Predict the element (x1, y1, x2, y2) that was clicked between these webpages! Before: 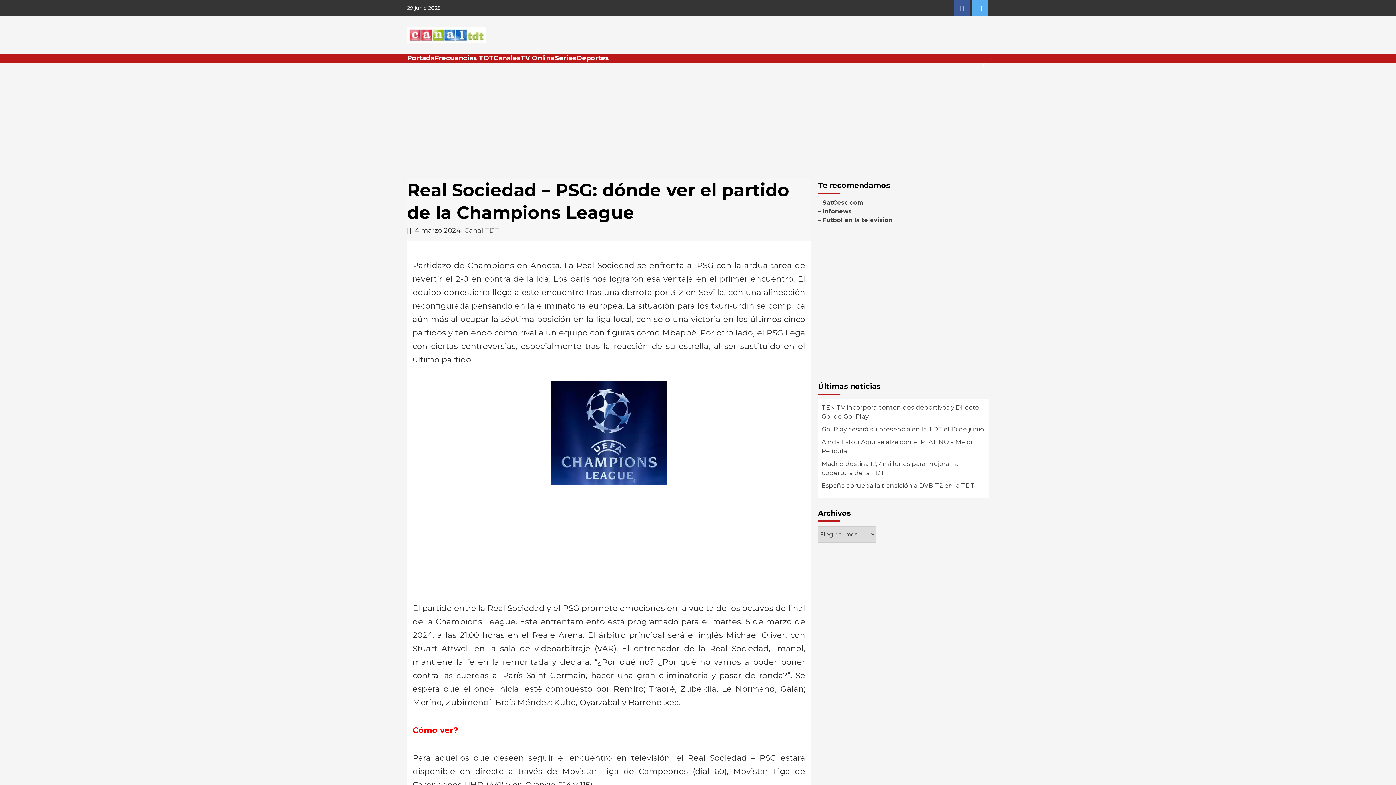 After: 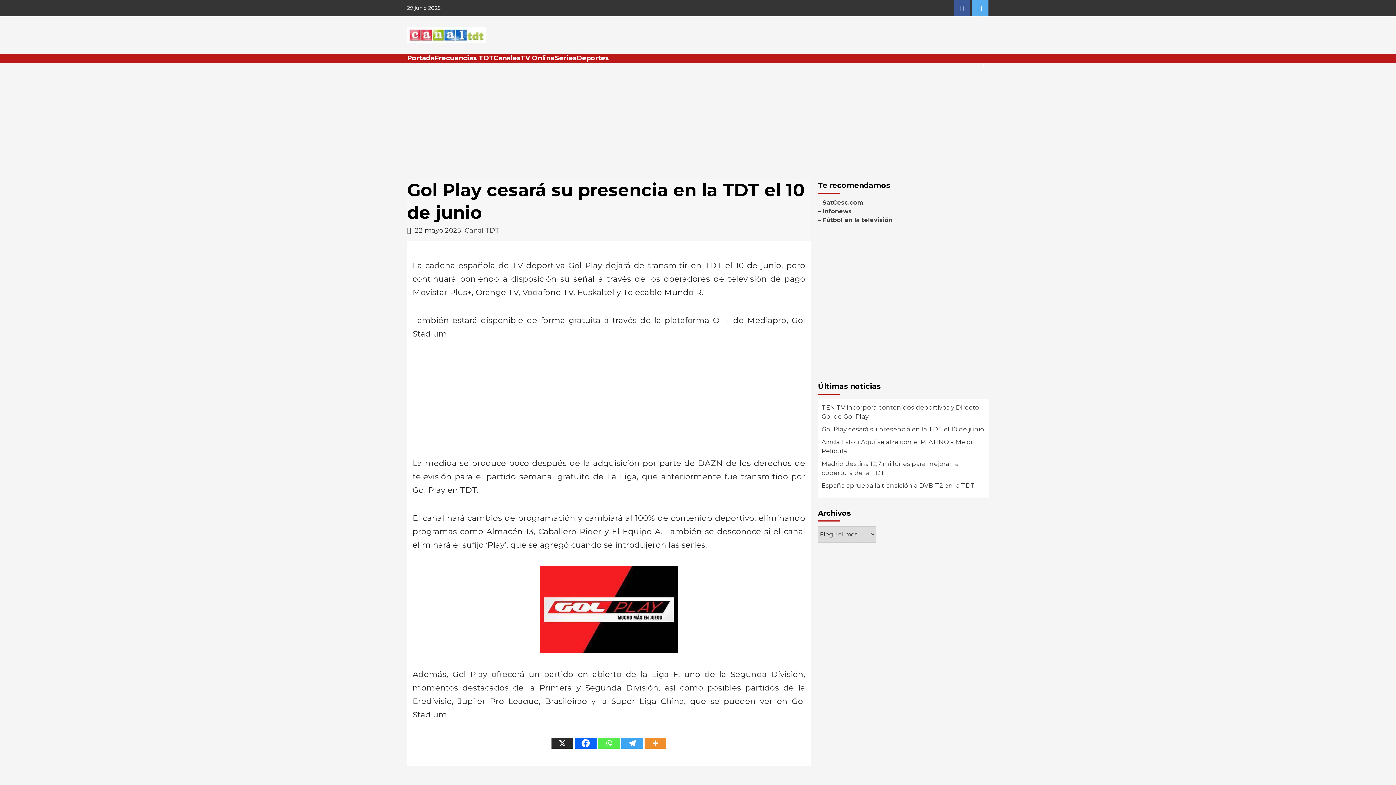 Action: label: Gol Play cesará su presencia en la TDT el 10 de junio bbox: (821, 425, 985, 437)